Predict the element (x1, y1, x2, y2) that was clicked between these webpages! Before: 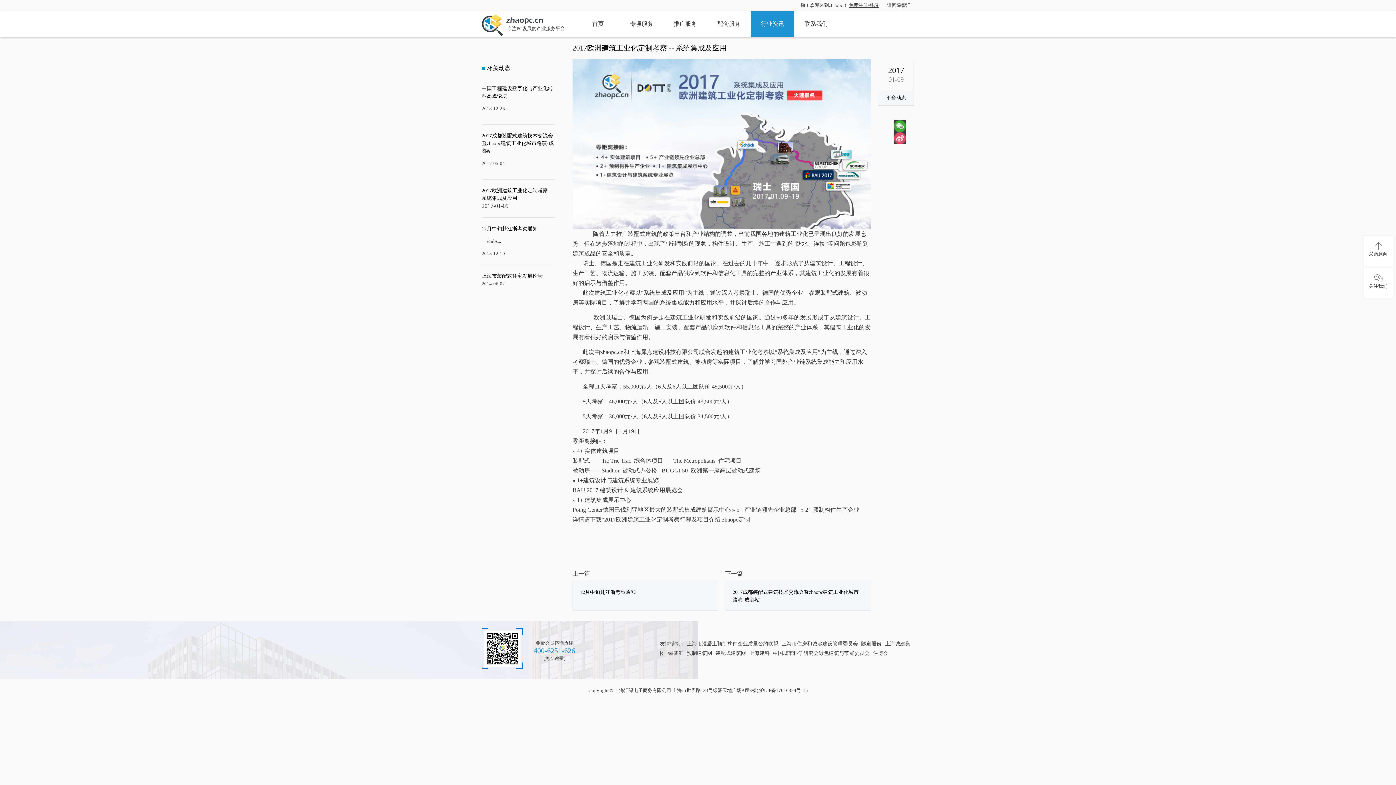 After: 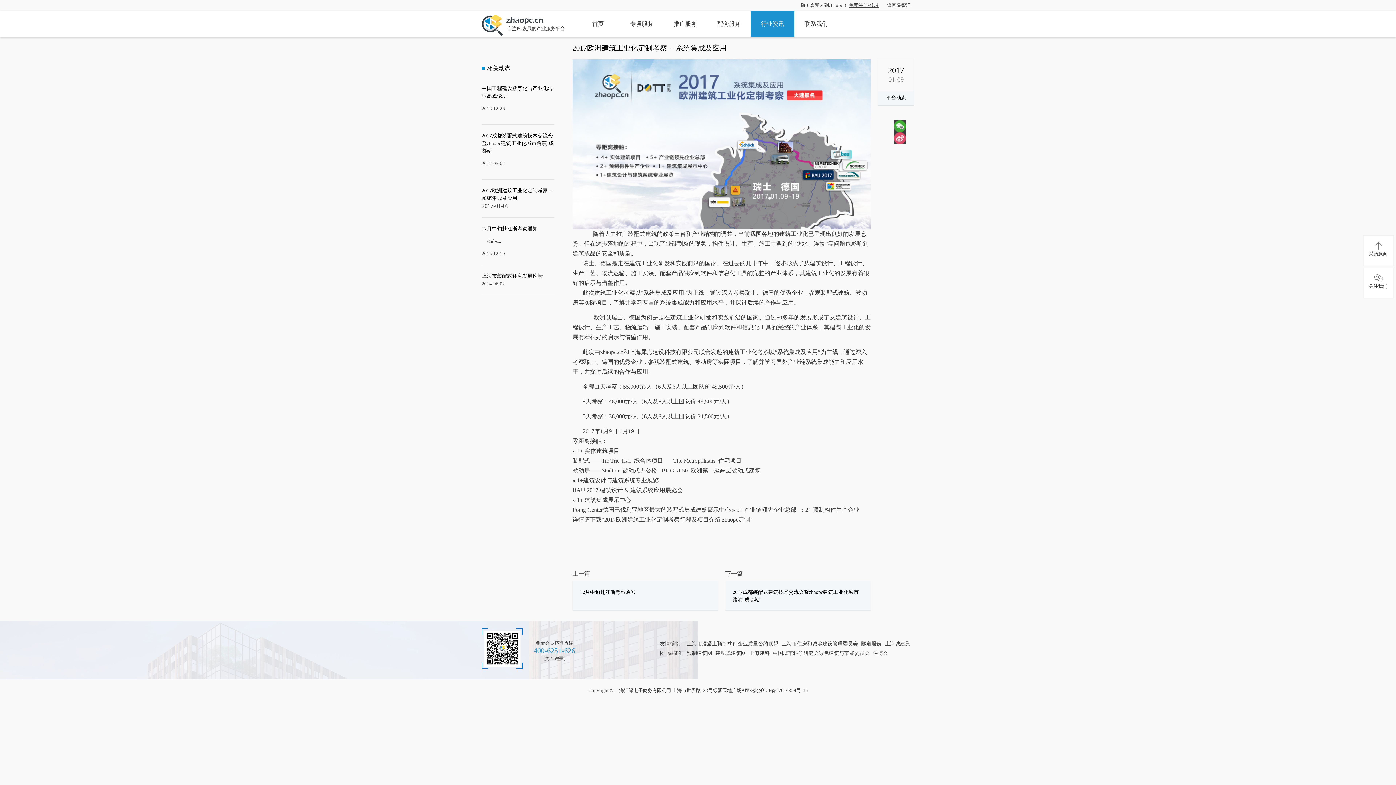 Action: label: 绿智汇 bbox: (668, 650, 683, 656)